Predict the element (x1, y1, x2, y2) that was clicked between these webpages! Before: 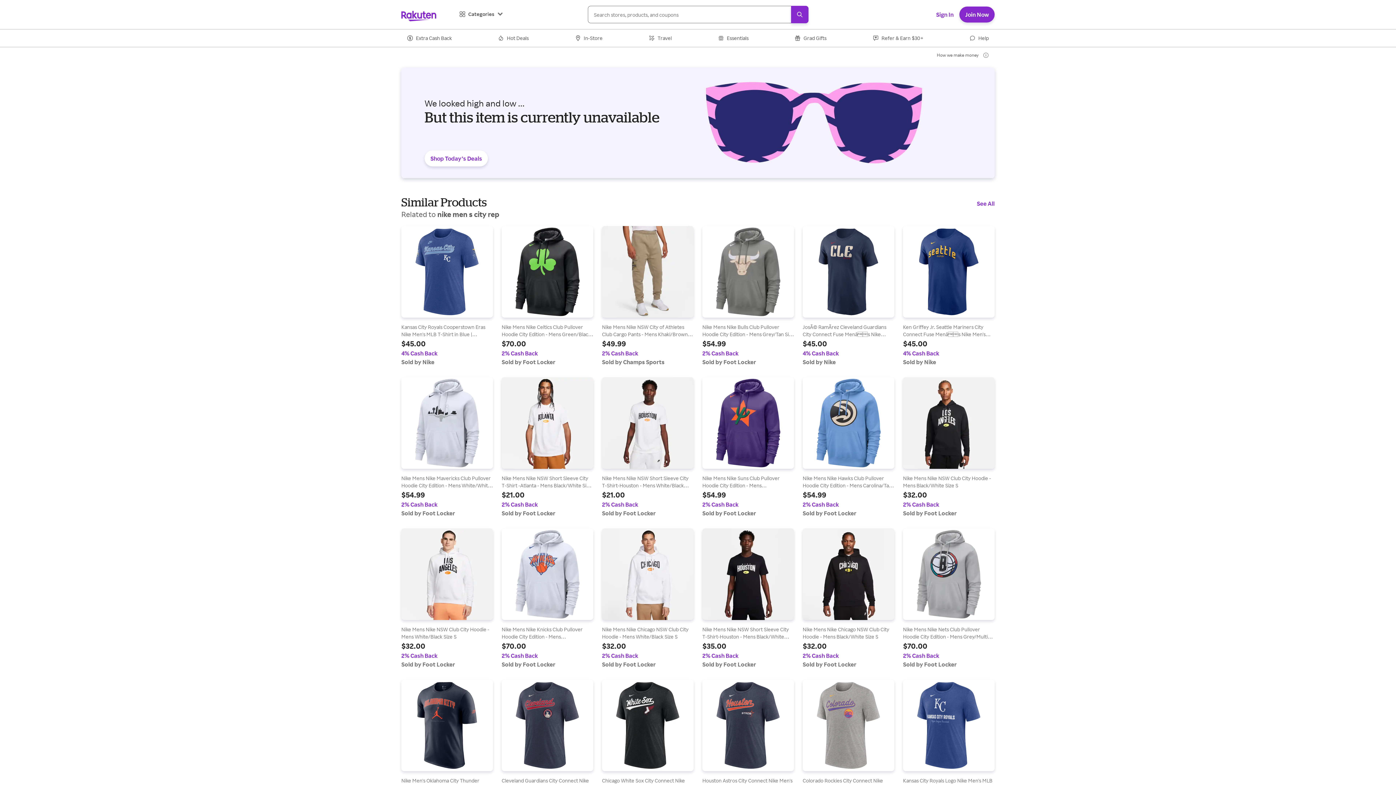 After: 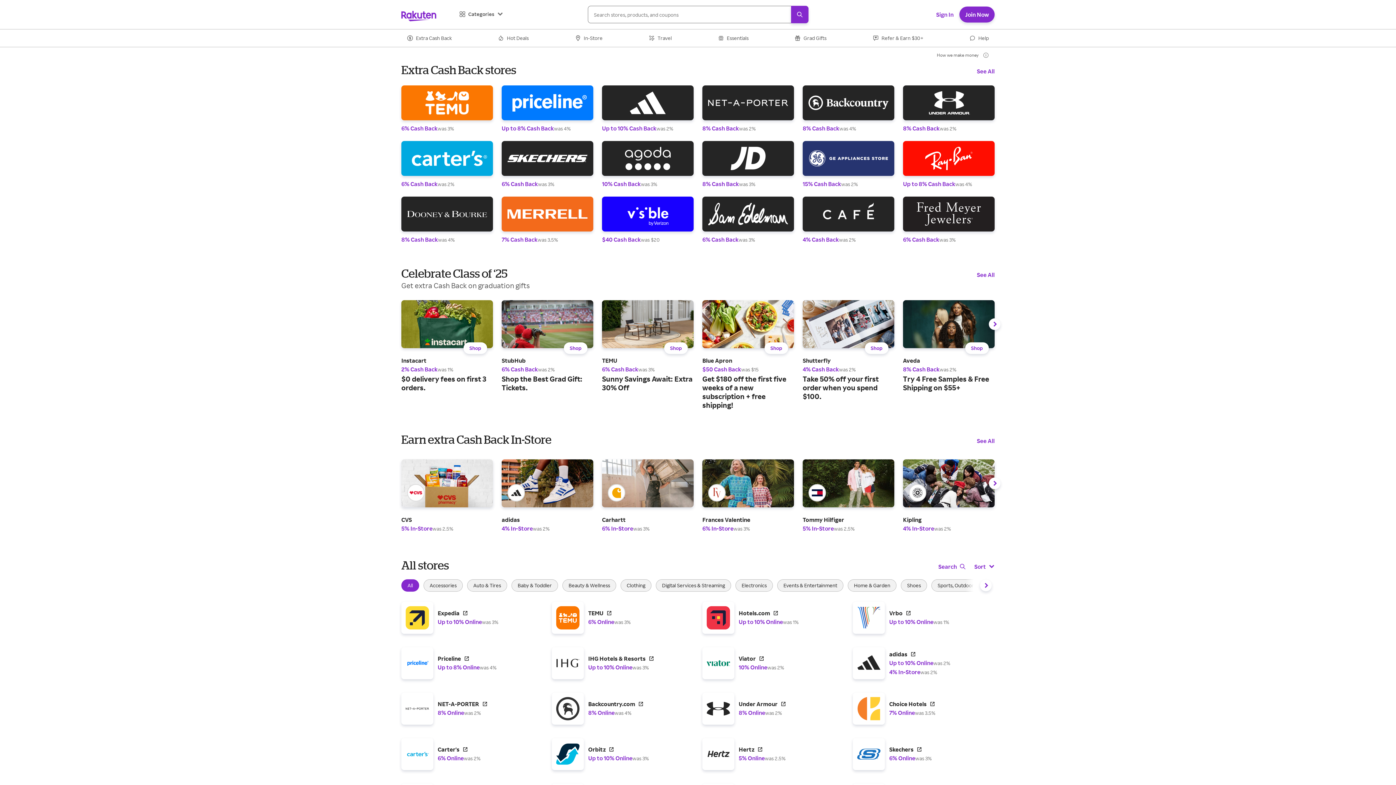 Action: bbox: (401, 67, 994, 178) label: We looked high and low ...
But this item is currently unavailable
Shop Today’s Deals